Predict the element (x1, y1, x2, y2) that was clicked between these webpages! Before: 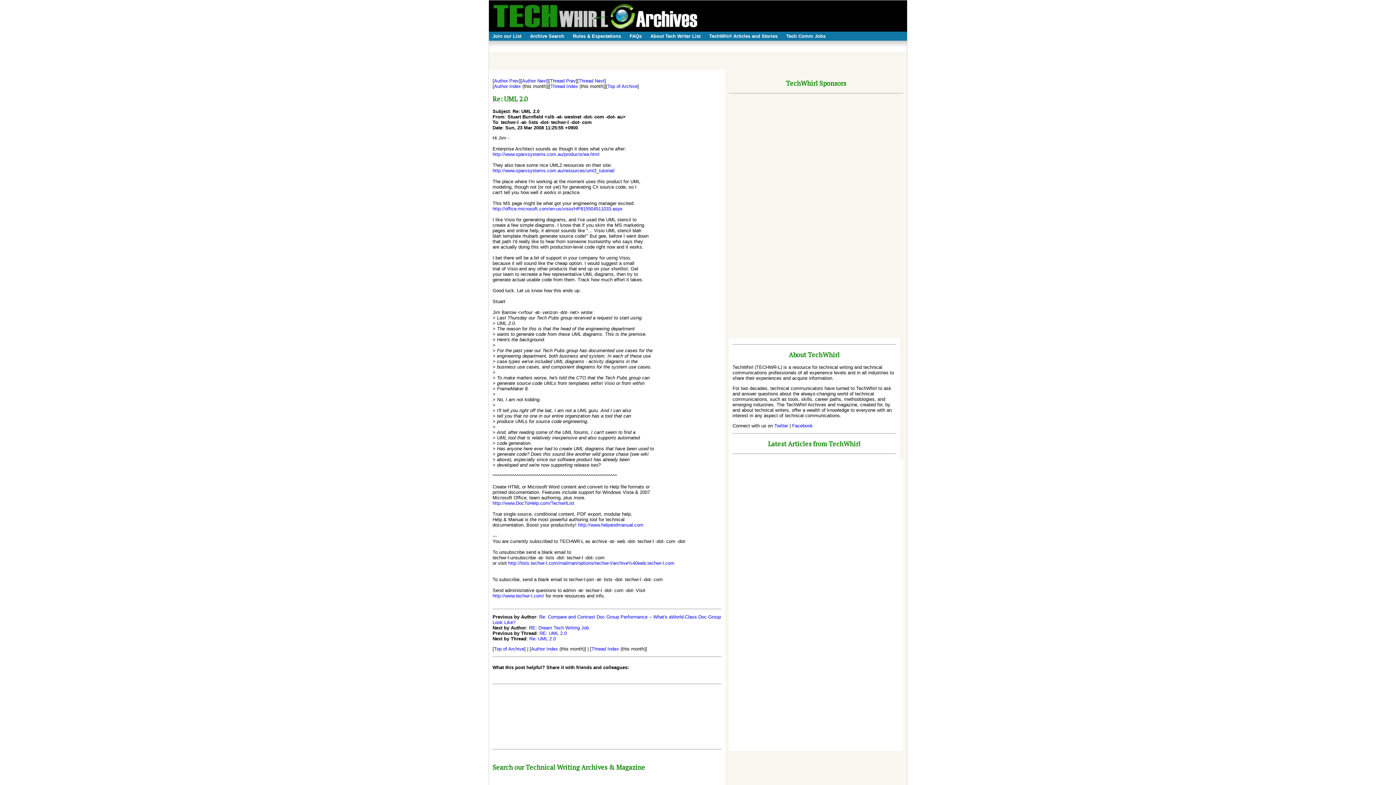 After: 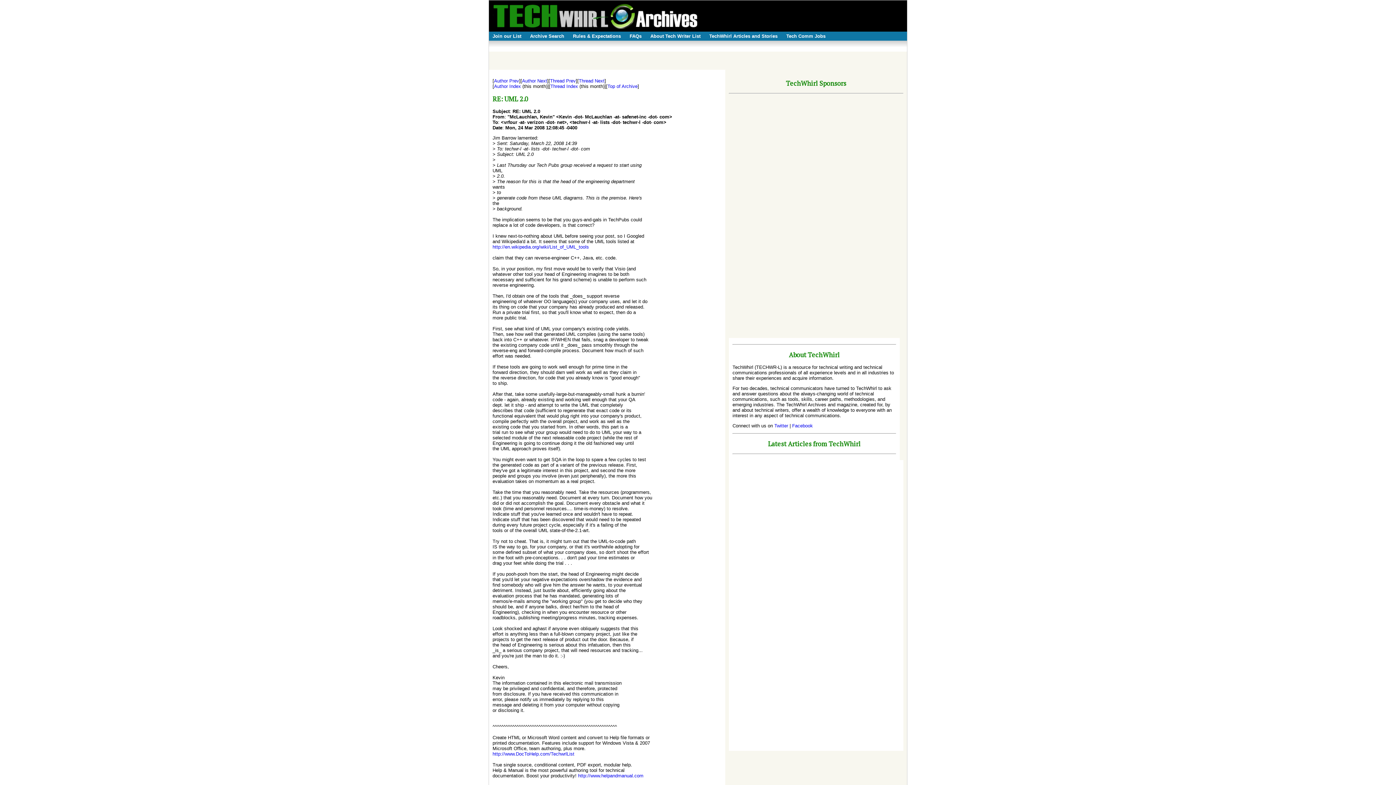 Action: bbox: (539, 630, 566, 636) label: RE: UML 2.0